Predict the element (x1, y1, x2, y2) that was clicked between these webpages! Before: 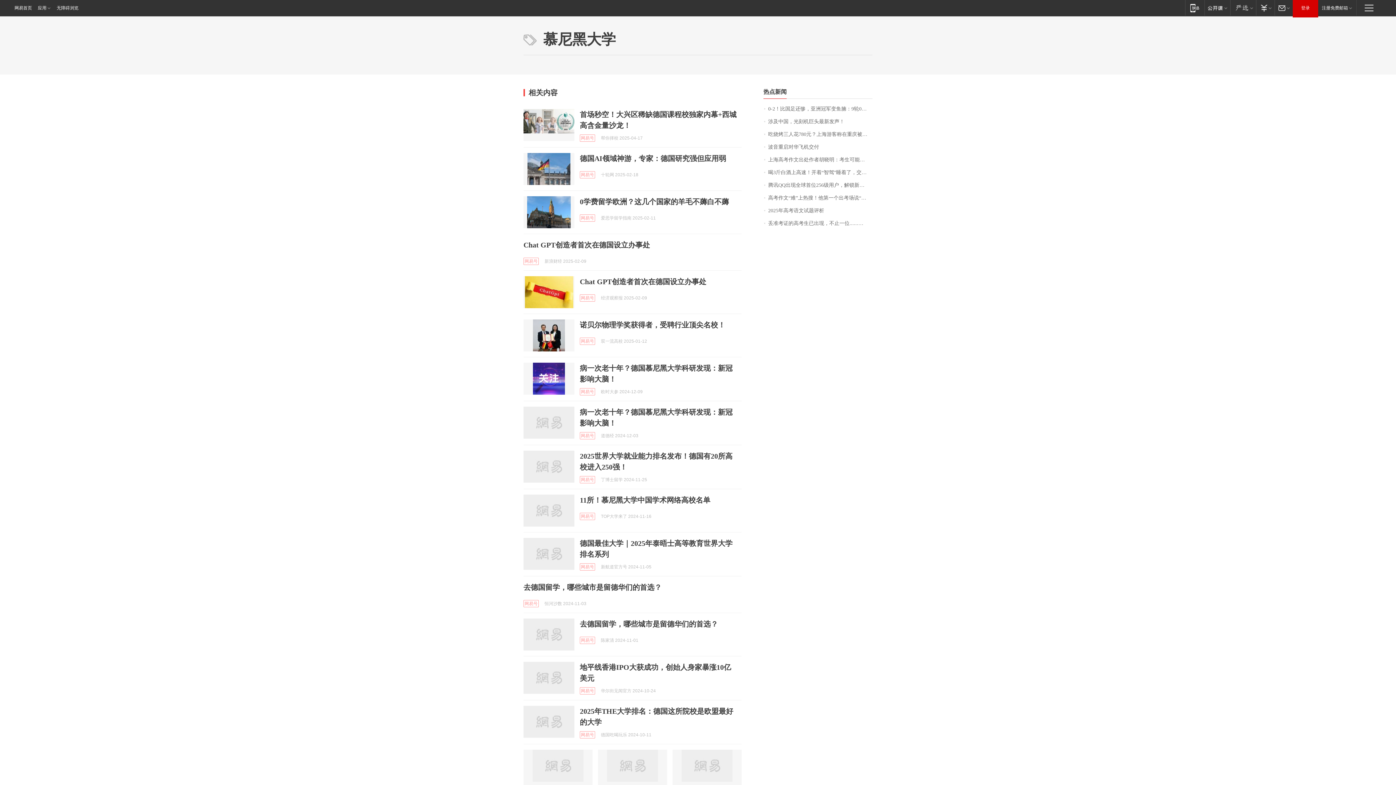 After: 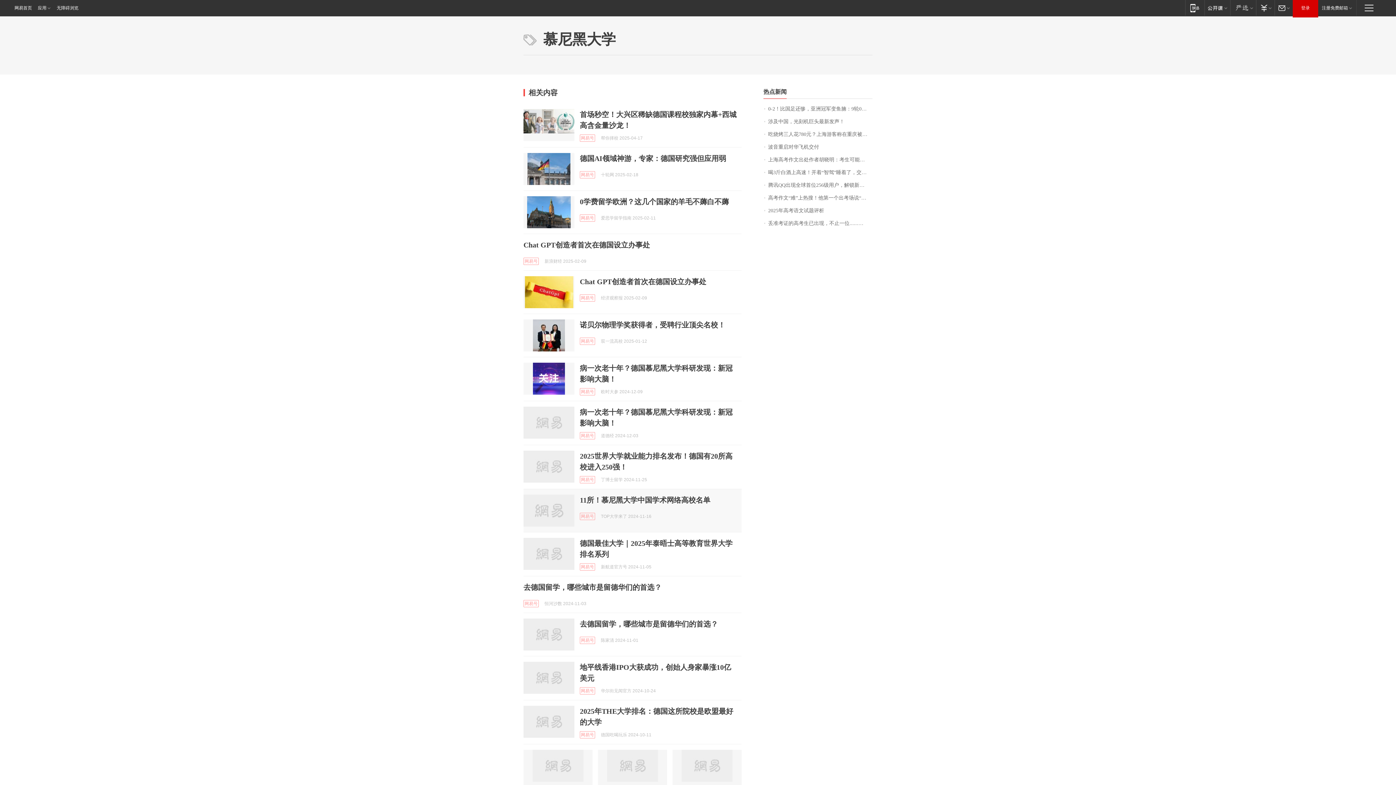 Action: bbox: (523, 494, 574, 526)